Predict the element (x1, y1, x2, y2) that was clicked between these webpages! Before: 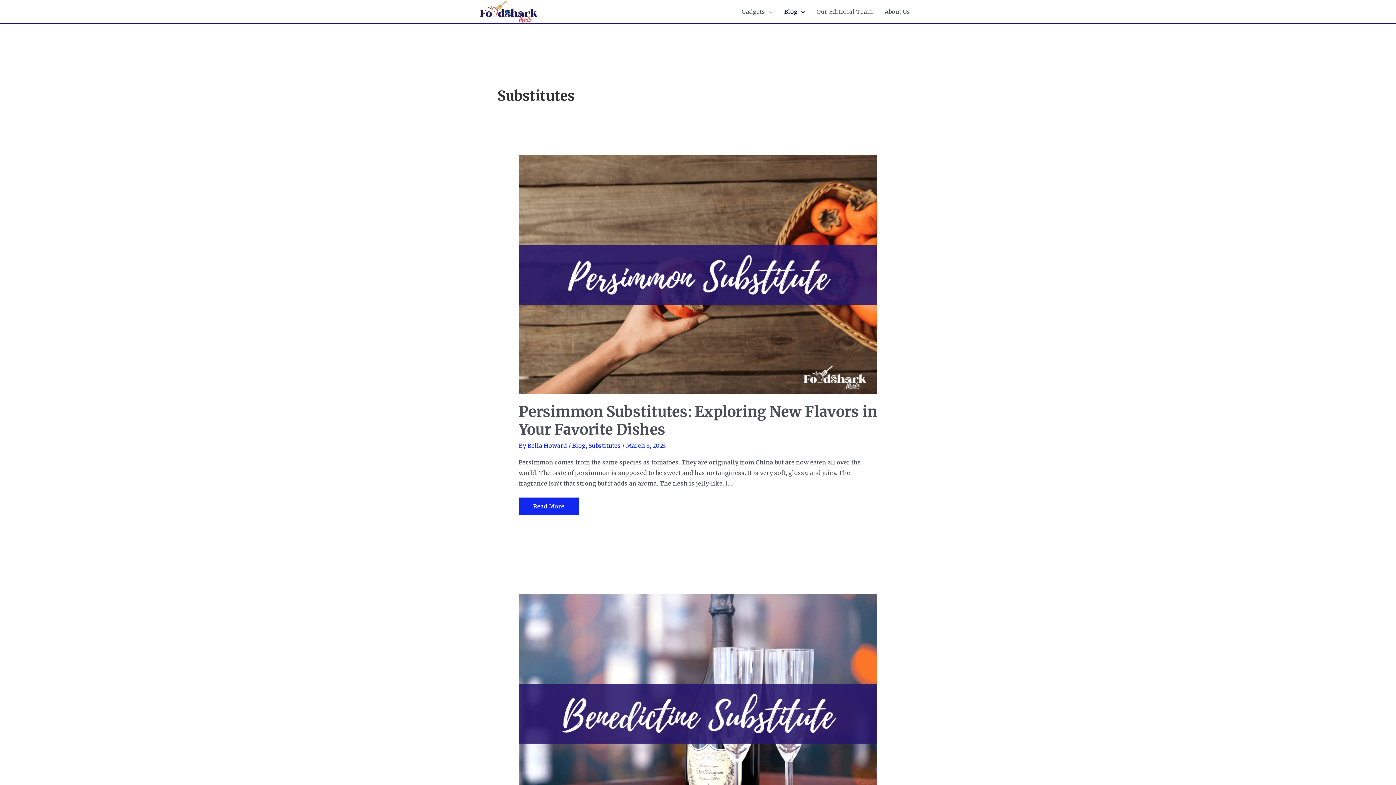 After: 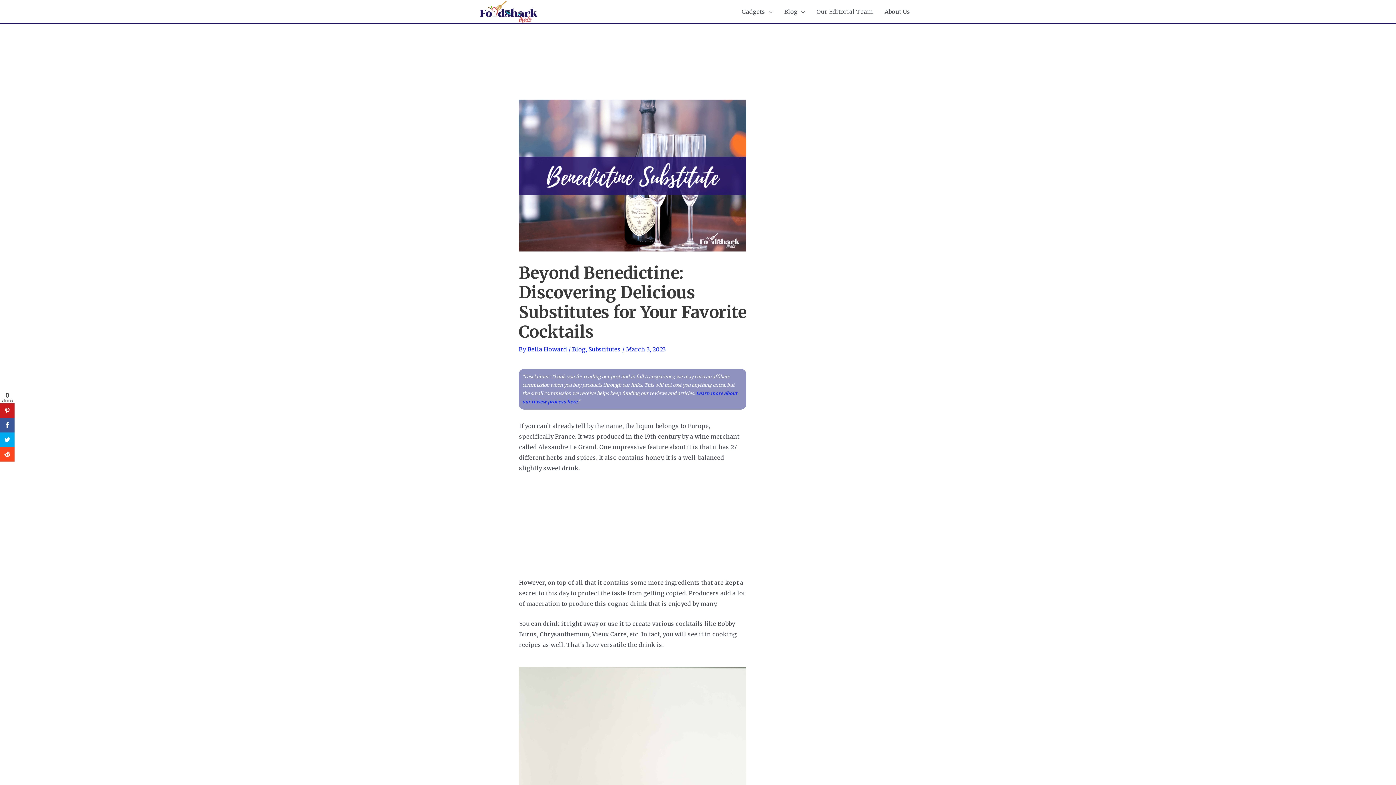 Action: bbox: (518, 709, 877, 717)